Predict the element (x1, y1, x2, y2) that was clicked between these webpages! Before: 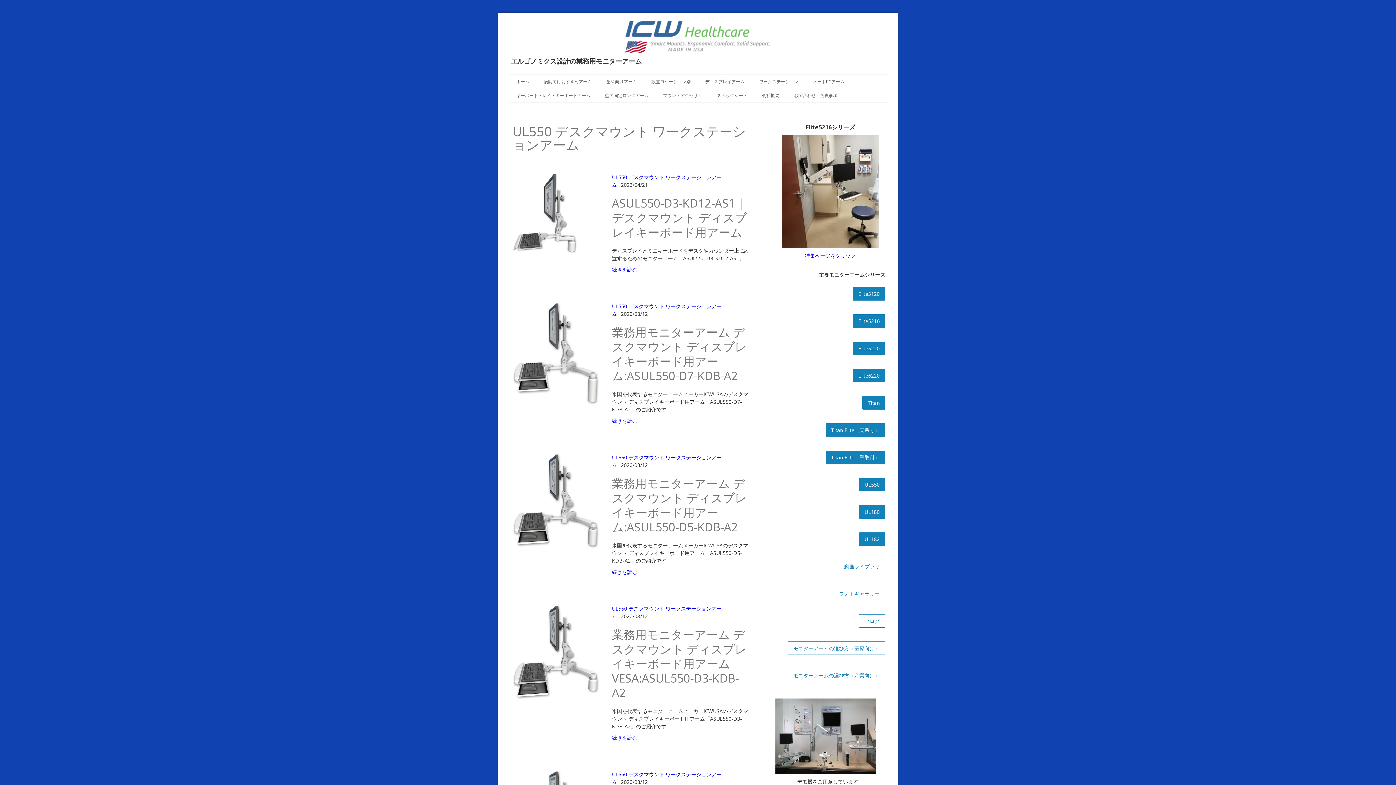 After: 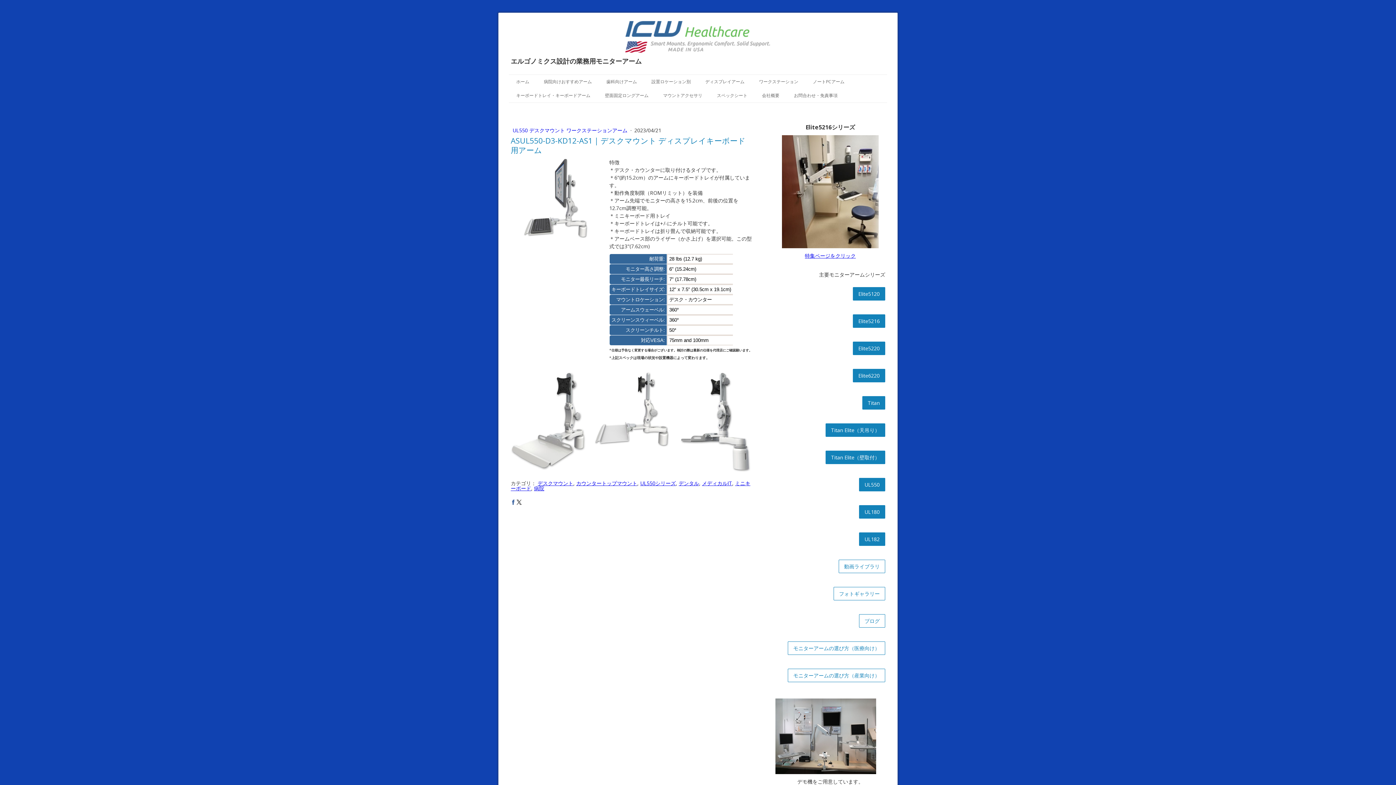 Action: bbox: (512, 173, 577, 180)